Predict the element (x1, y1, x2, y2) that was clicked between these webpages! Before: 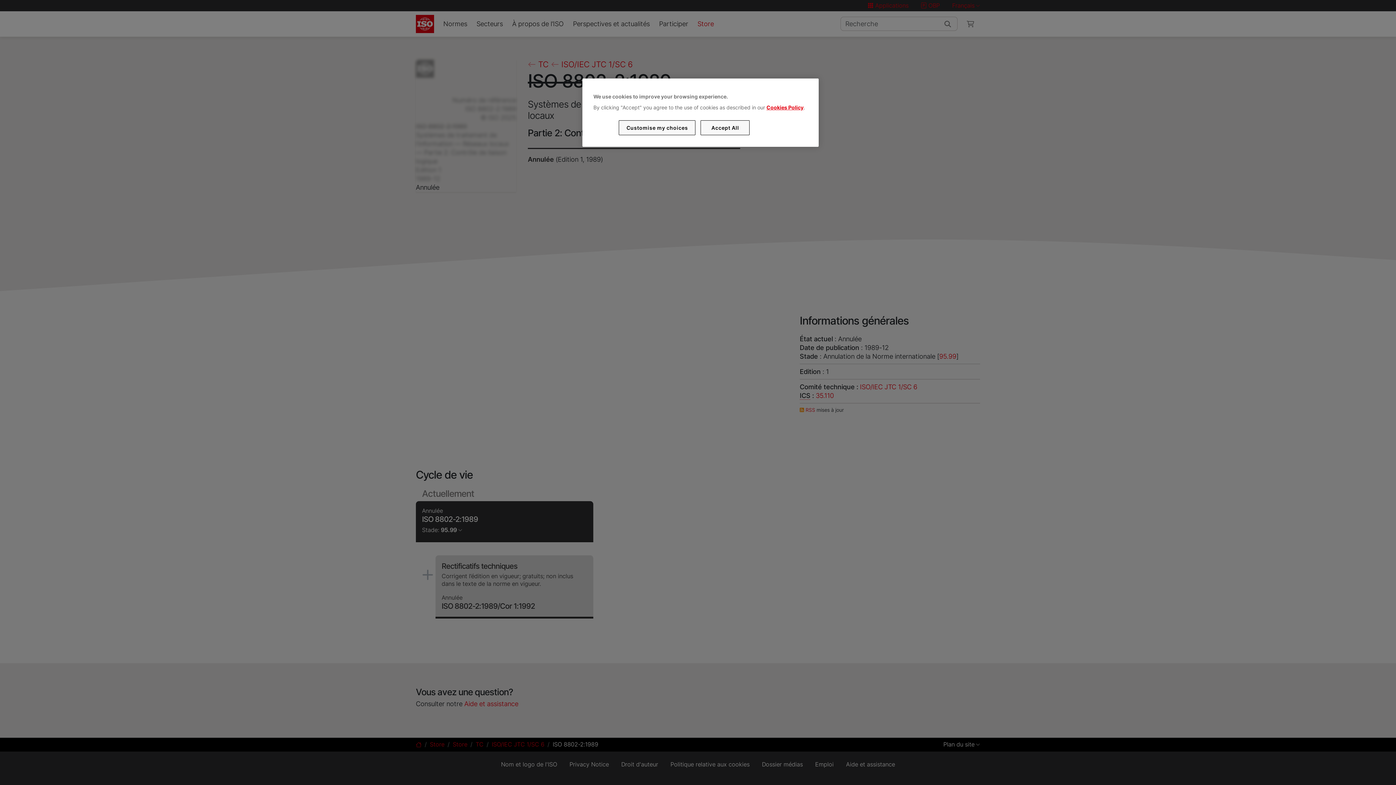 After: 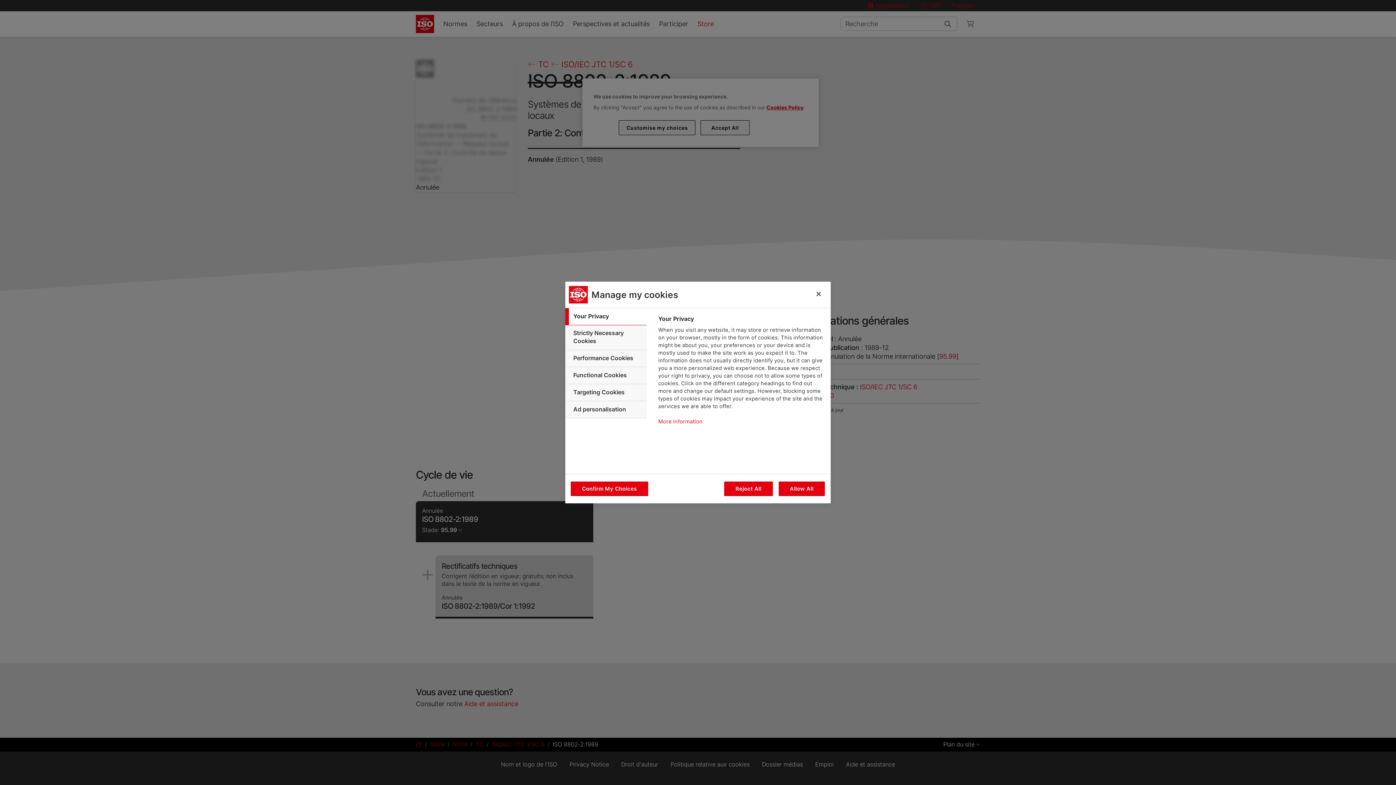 Action: label: Customise my choices bbox: (619, 120, 695, 135)